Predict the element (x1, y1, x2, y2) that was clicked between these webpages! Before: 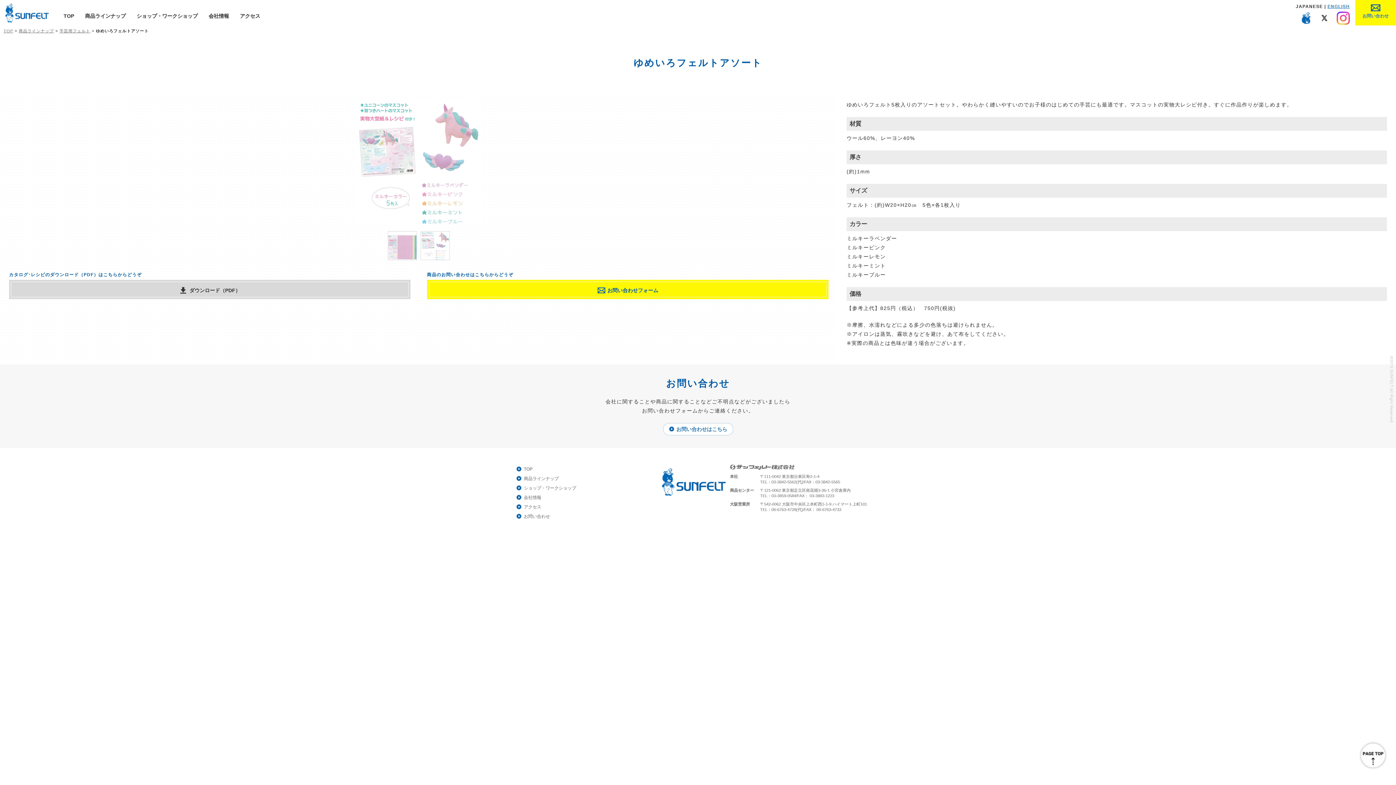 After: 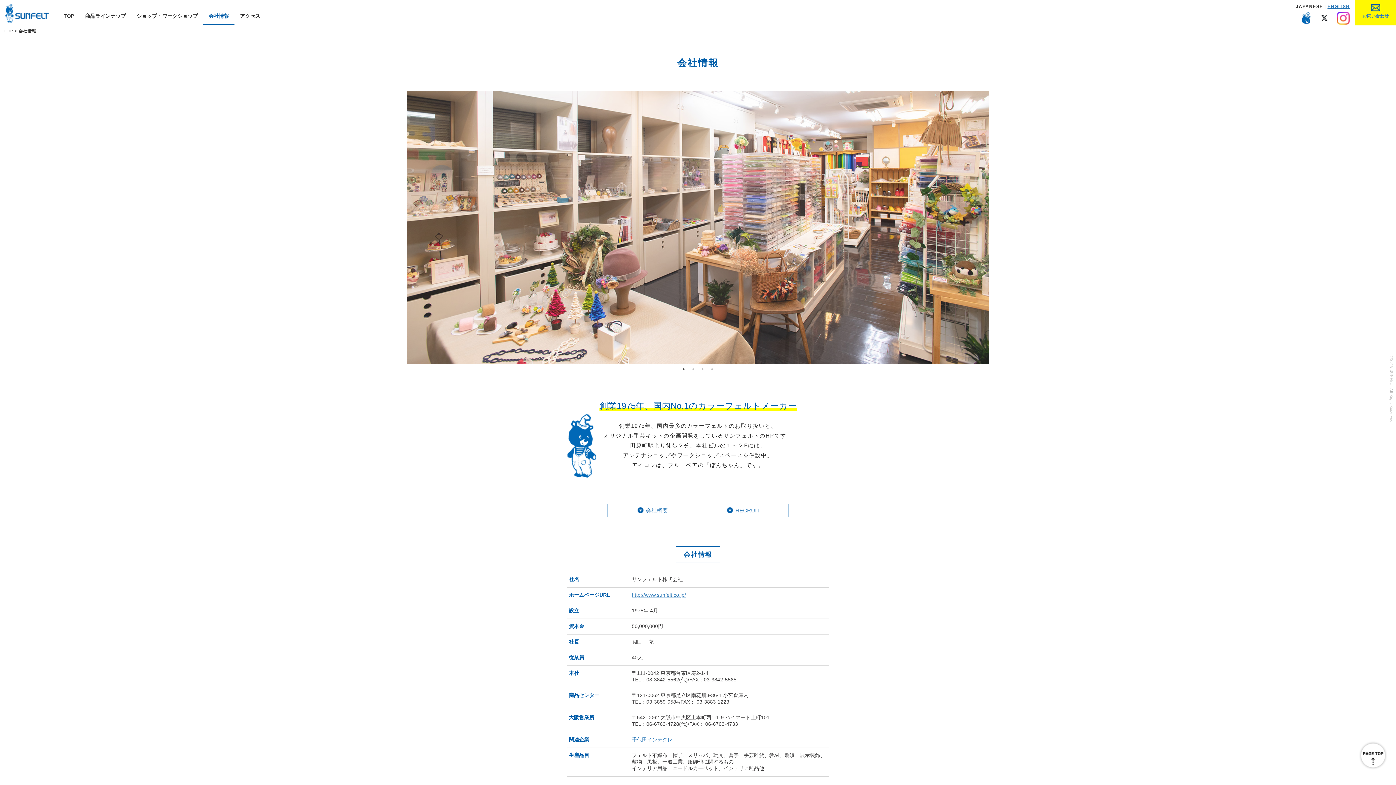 Action: label: 会社情報 bbox: (516, 495, 541, 500)